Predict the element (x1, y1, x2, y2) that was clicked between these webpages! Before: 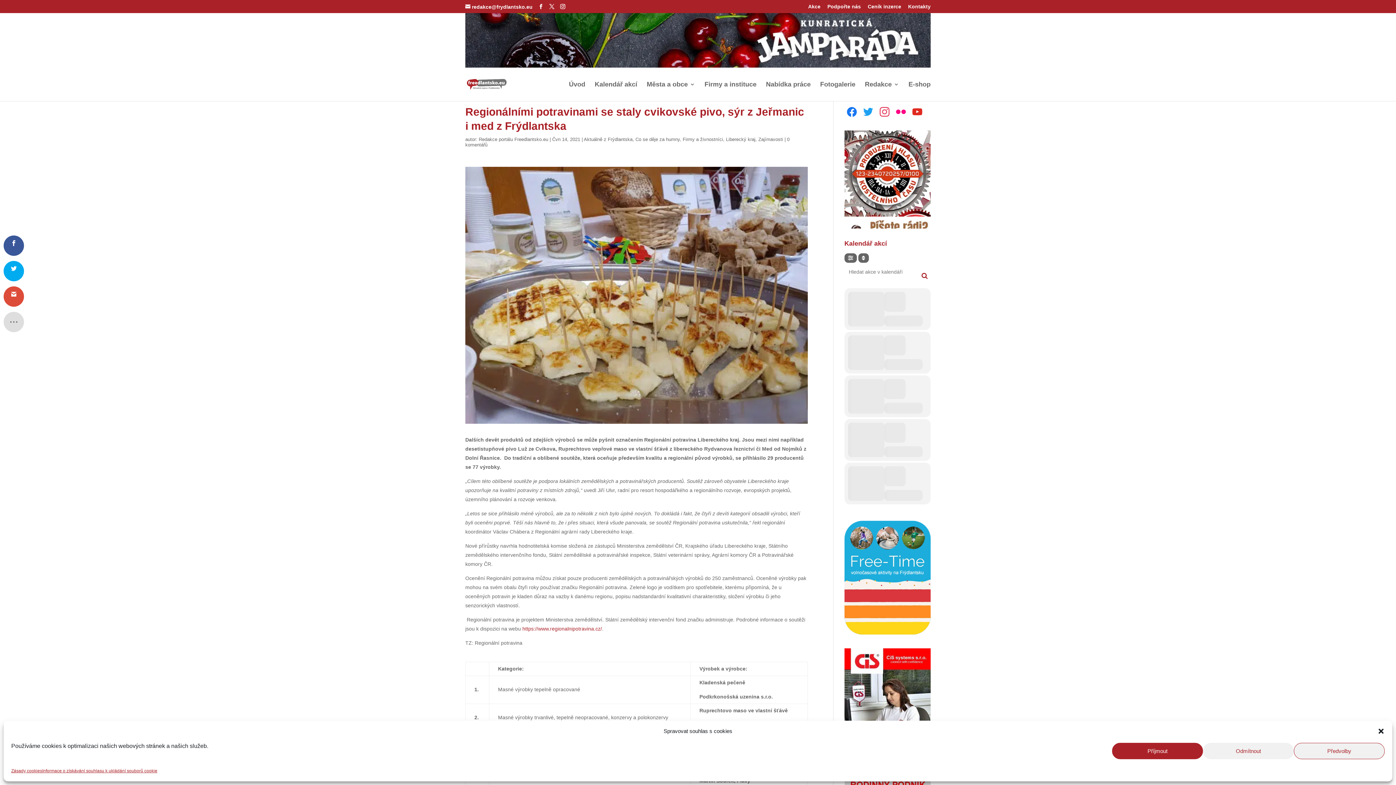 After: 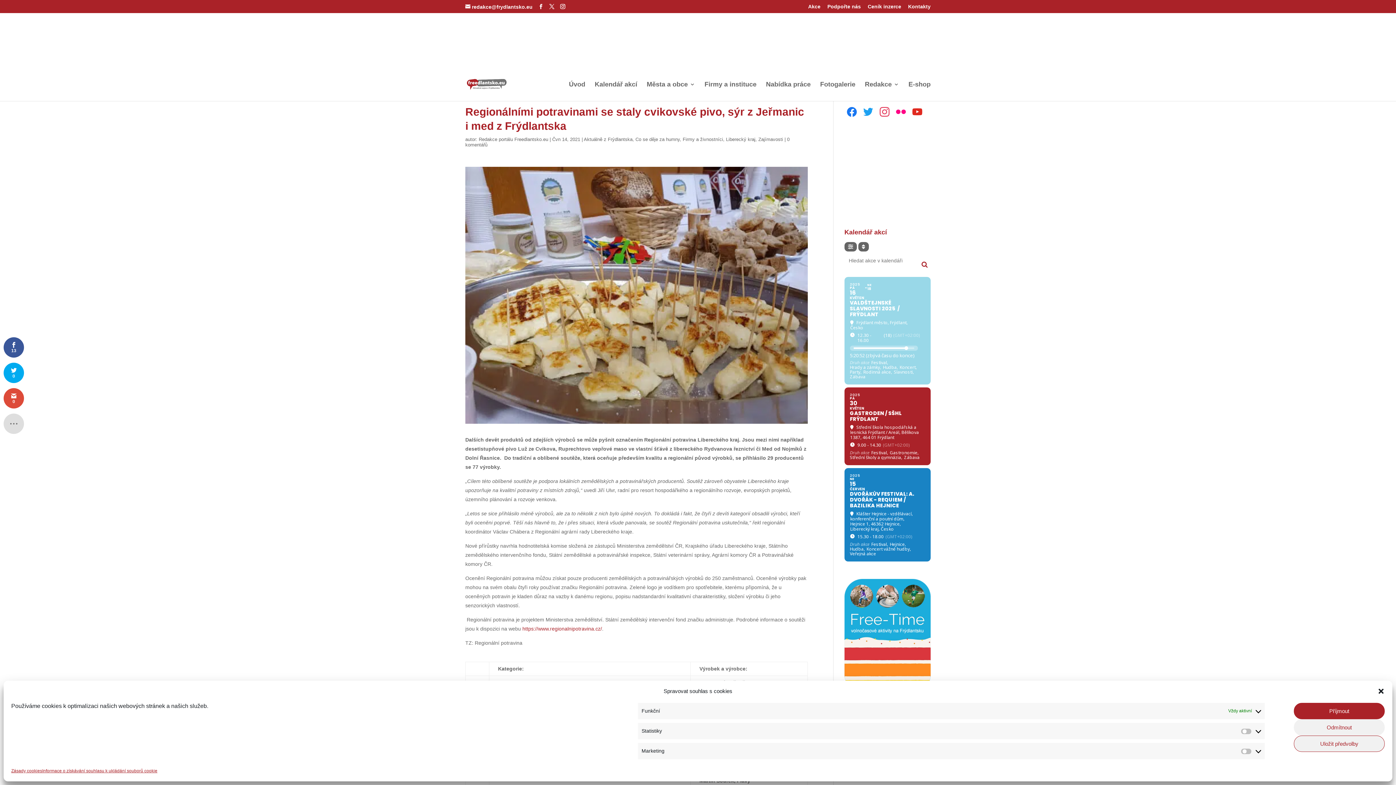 Action: label: Předvolby bbox: (1294, 743, 1385, 759)